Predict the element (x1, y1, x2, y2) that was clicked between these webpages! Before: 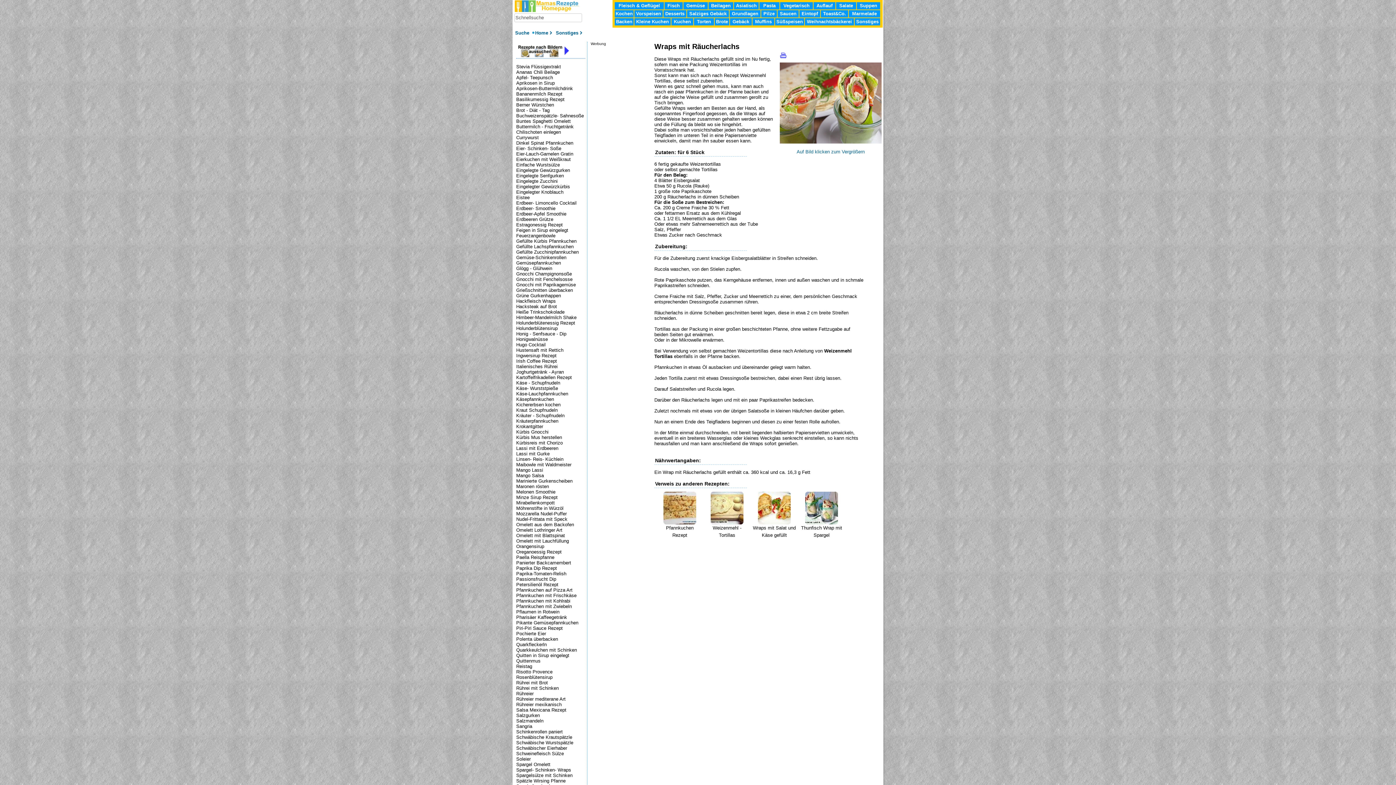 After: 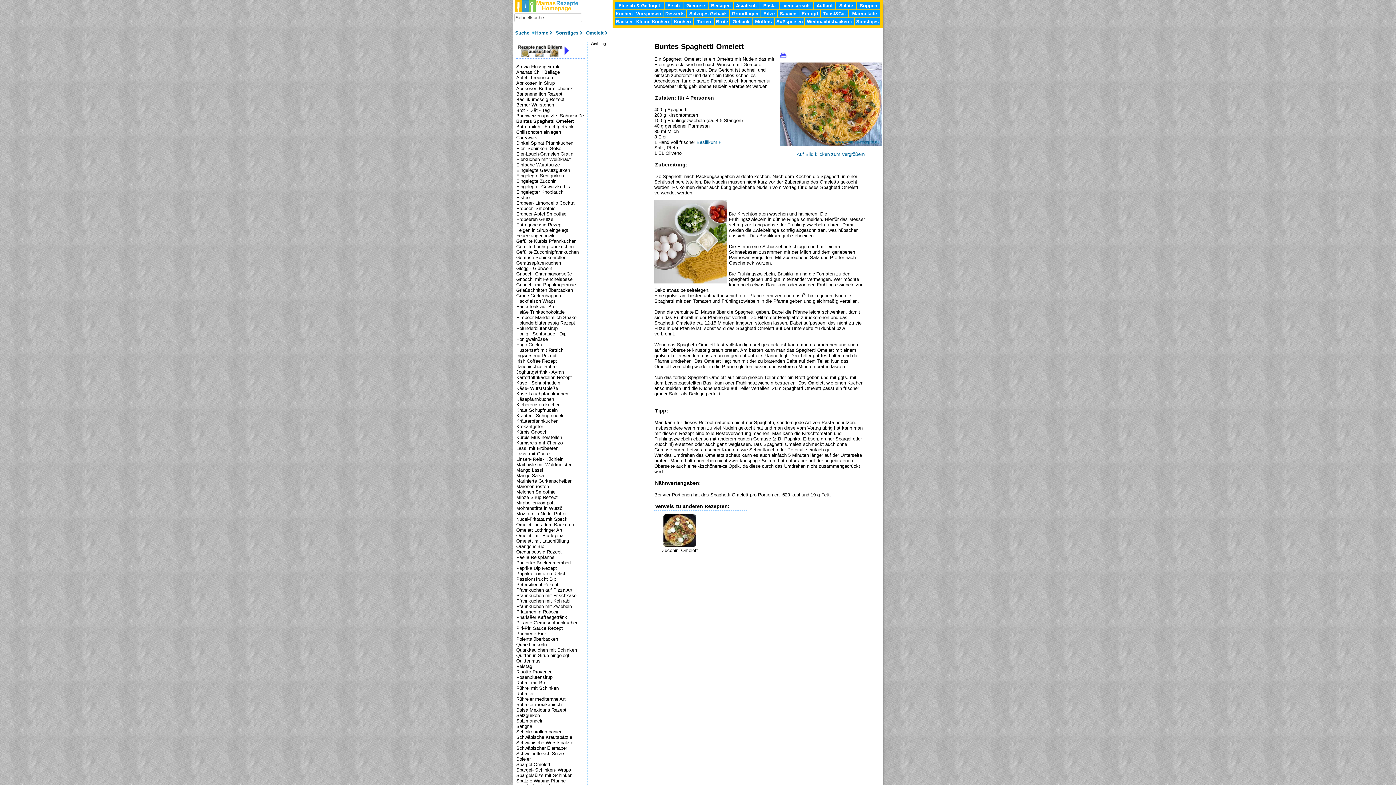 Action: label: Buntes Spaghetti Omelett bbox: (516, 118, 570, 124)